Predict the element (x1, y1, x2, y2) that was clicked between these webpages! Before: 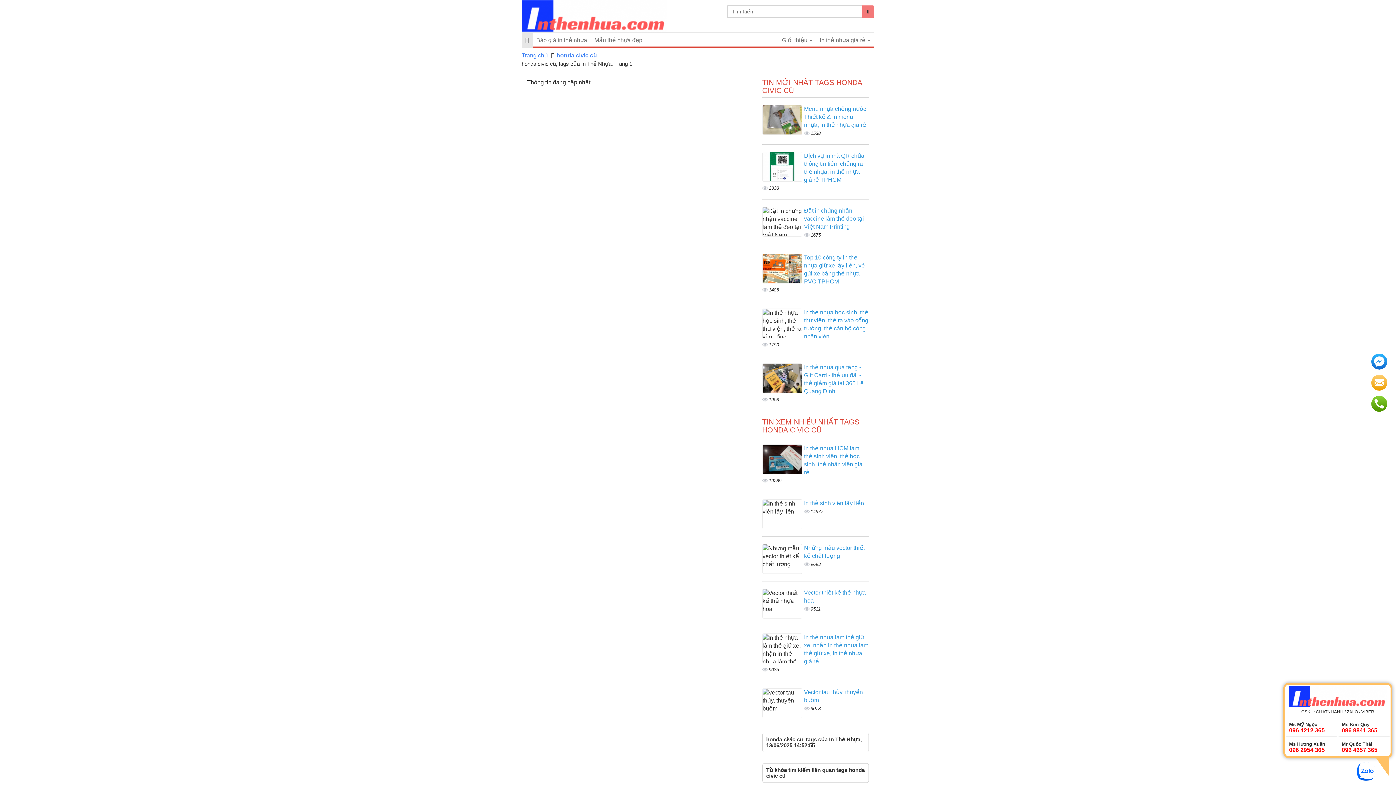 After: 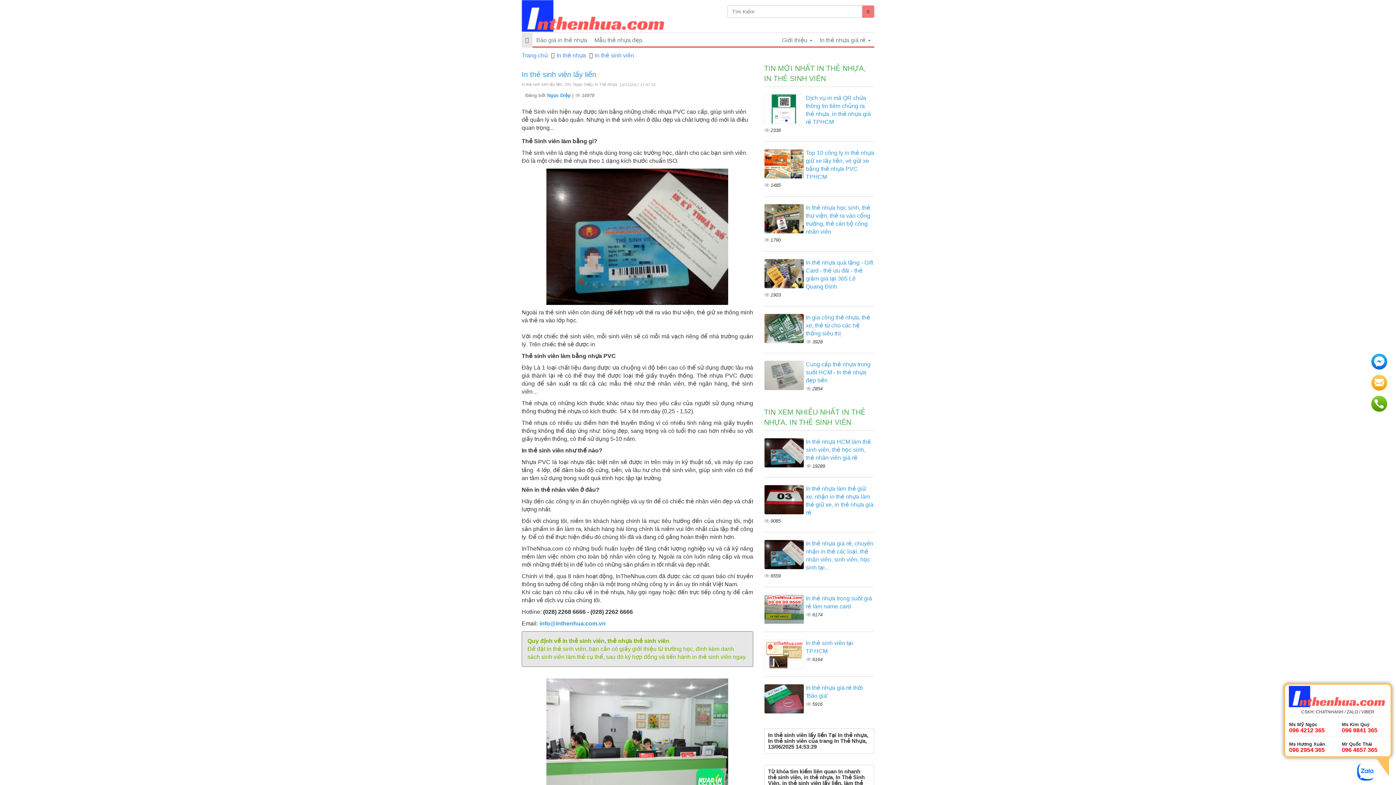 Action: bbox: (804, 500, 864, 506) label: In thẻ sinh viên lấy liền